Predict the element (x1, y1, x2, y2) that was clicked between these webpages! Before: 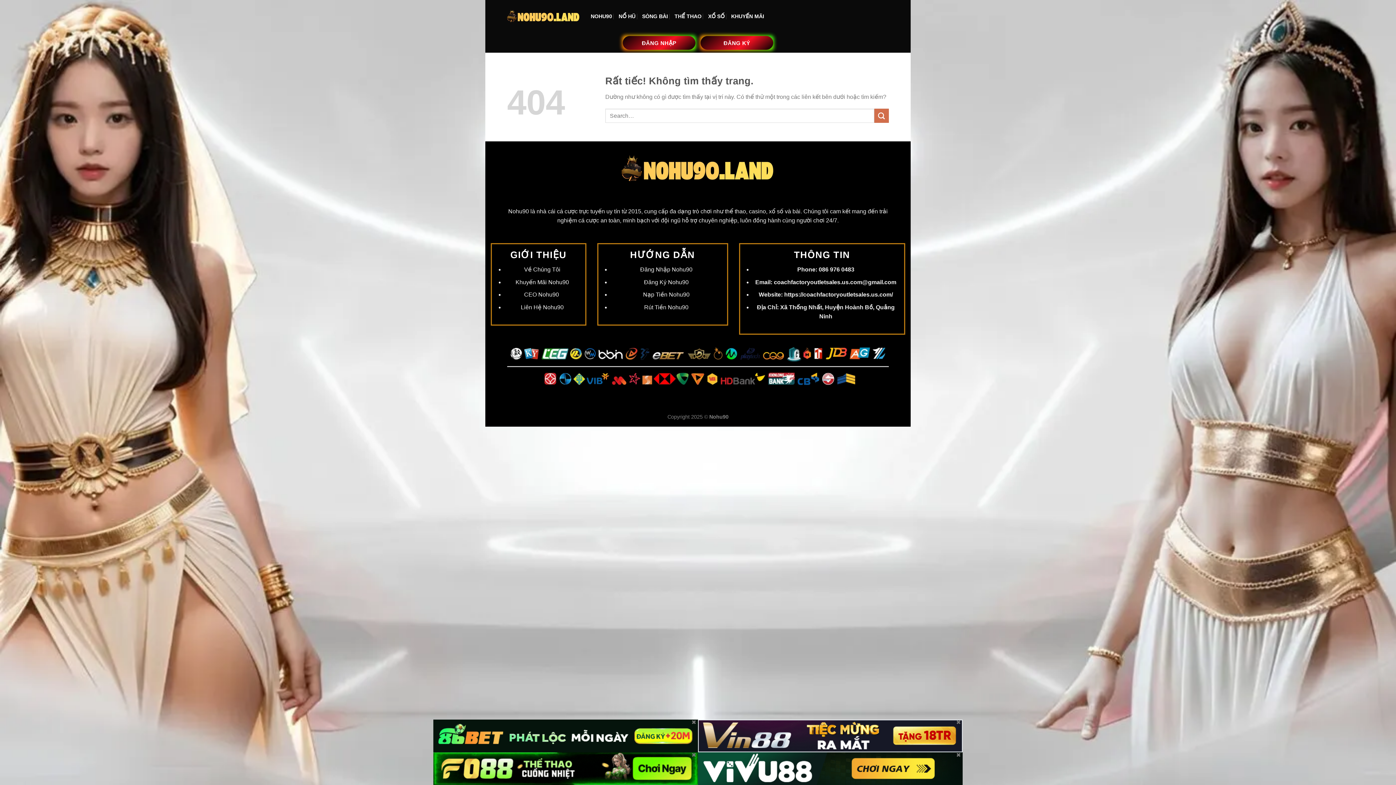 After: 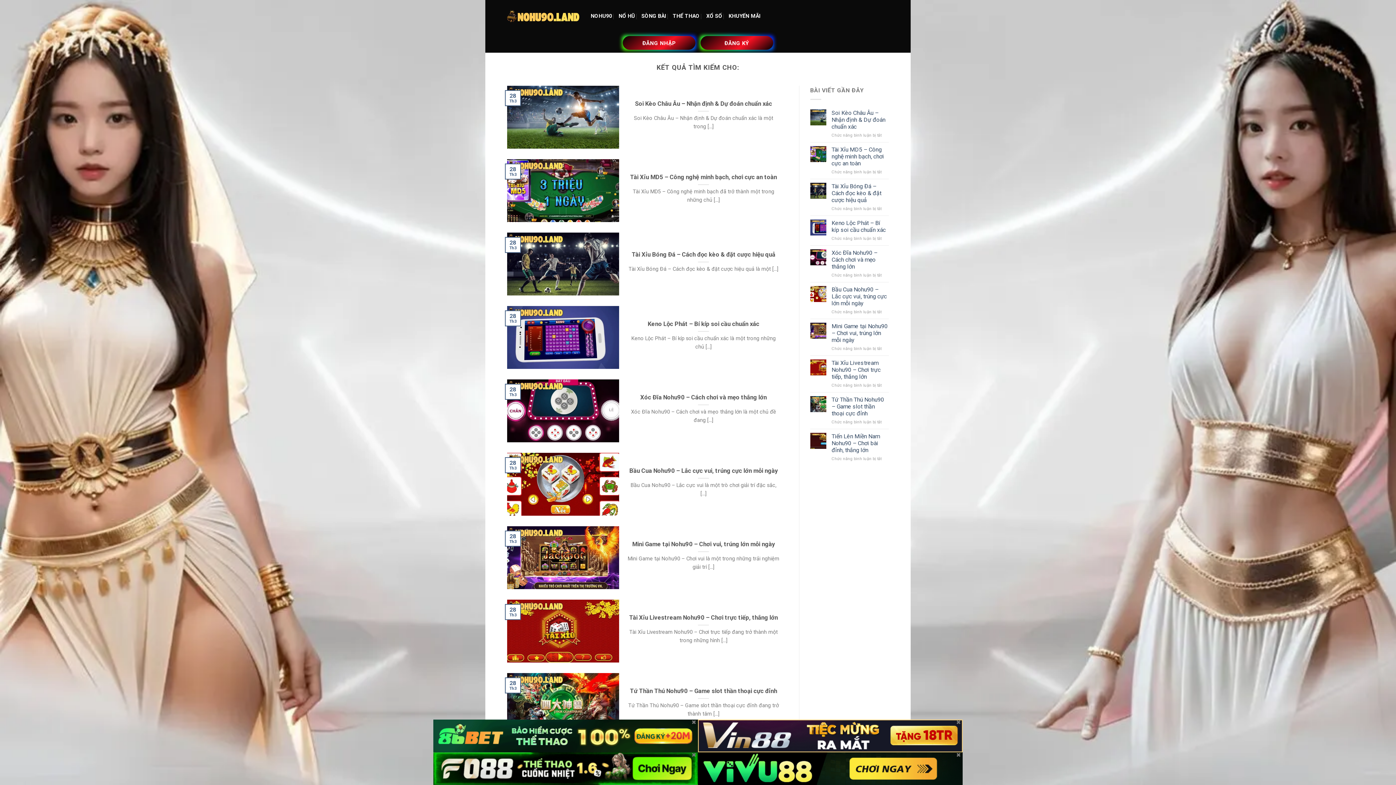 Action: label: Gửi bbox: (874, 108, 889, 123)